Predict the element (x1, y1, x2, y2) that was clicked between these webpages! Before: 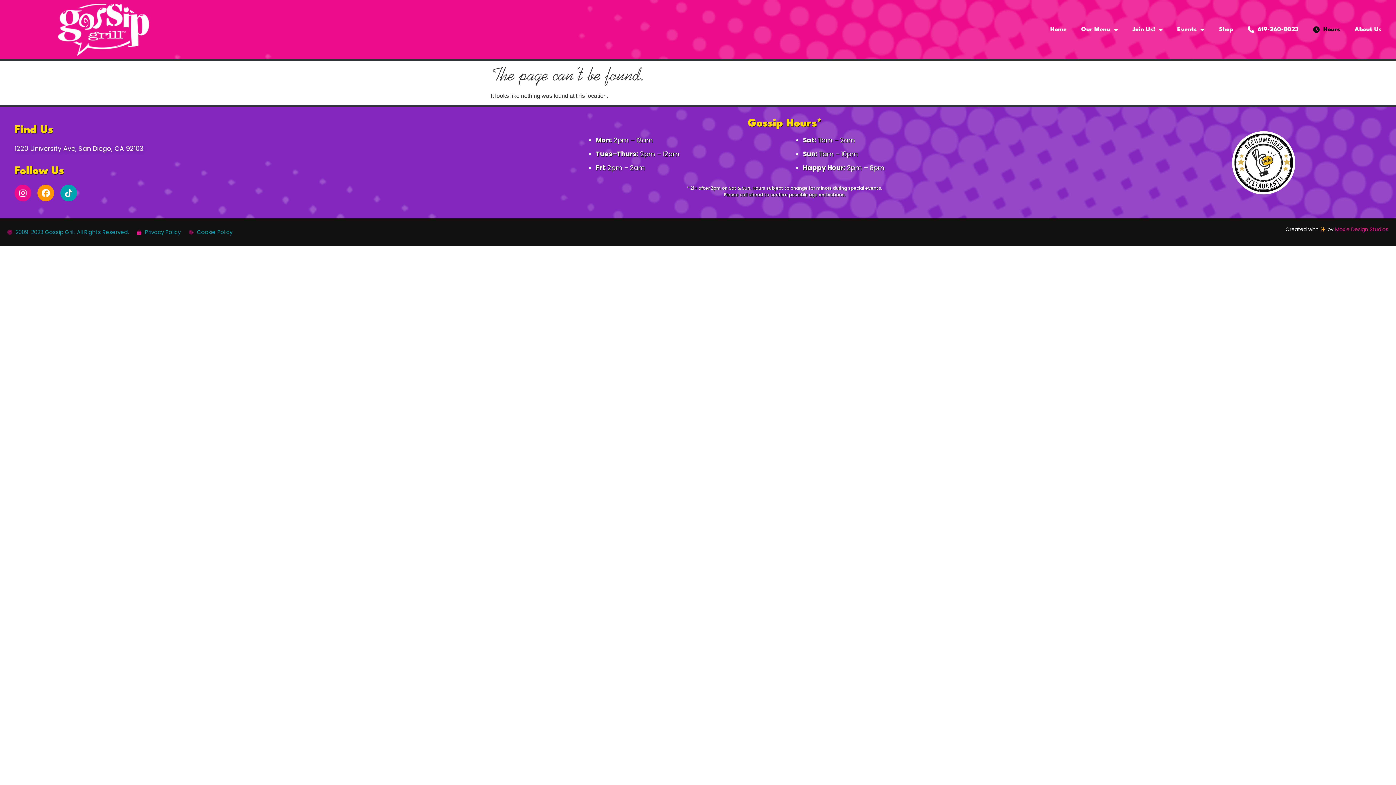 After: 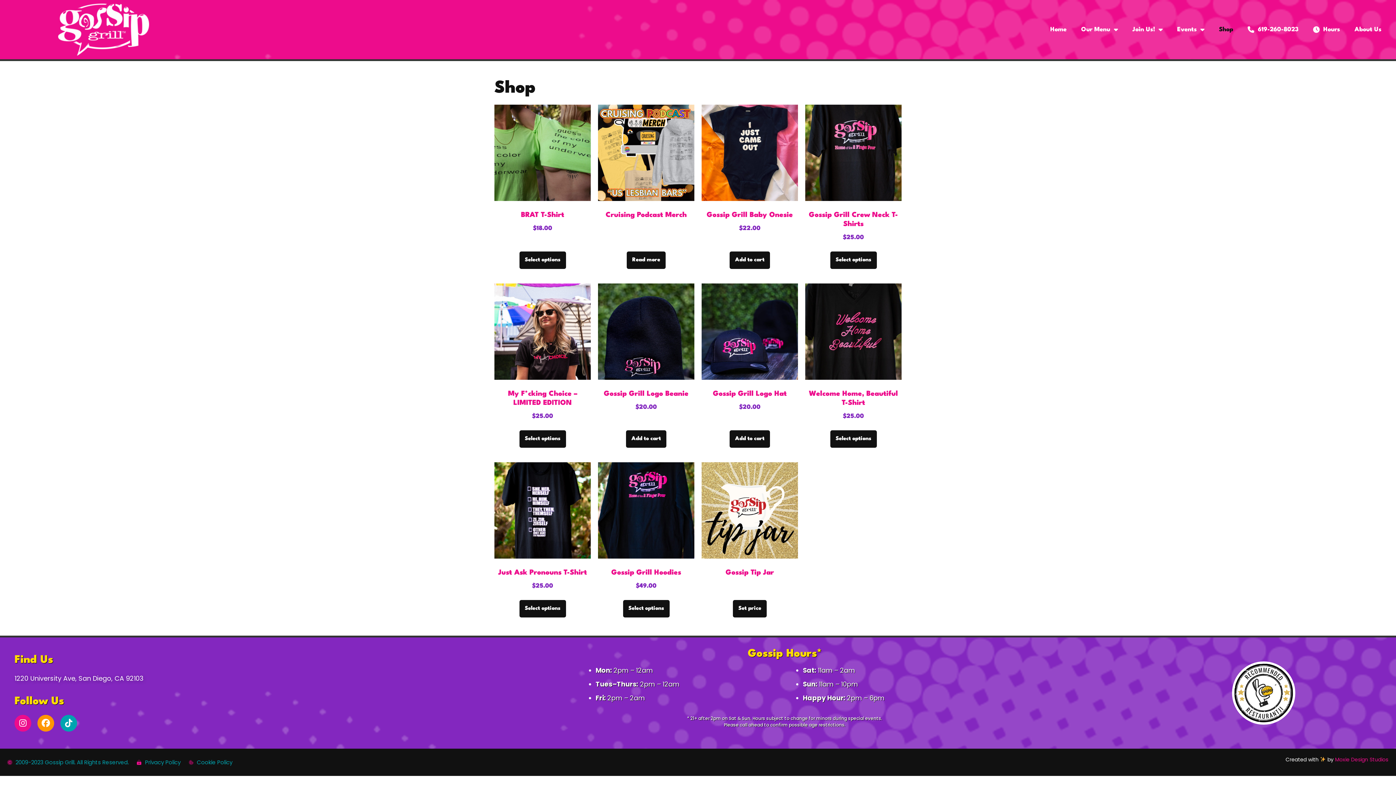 Action: bbox: (1211, 21, 1240, 38) label: Shop